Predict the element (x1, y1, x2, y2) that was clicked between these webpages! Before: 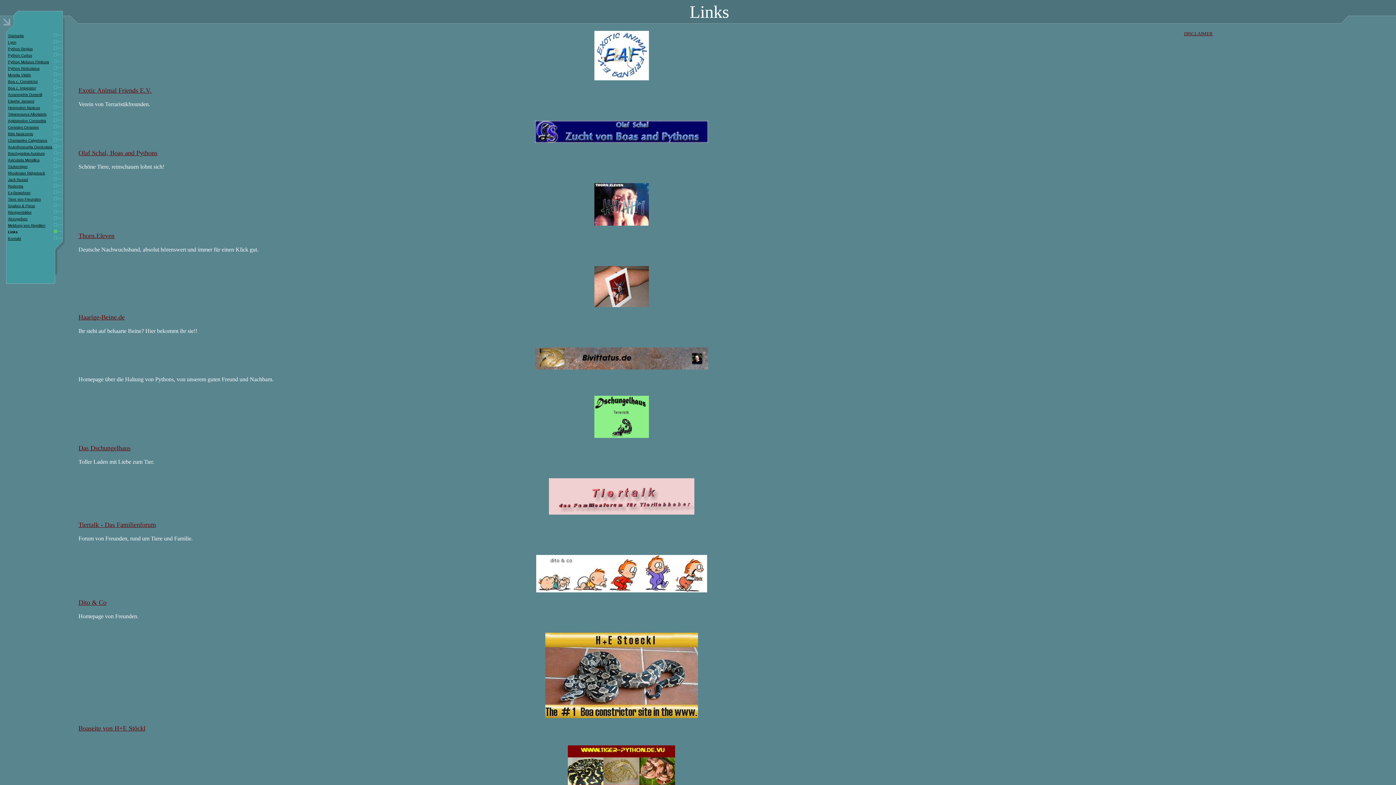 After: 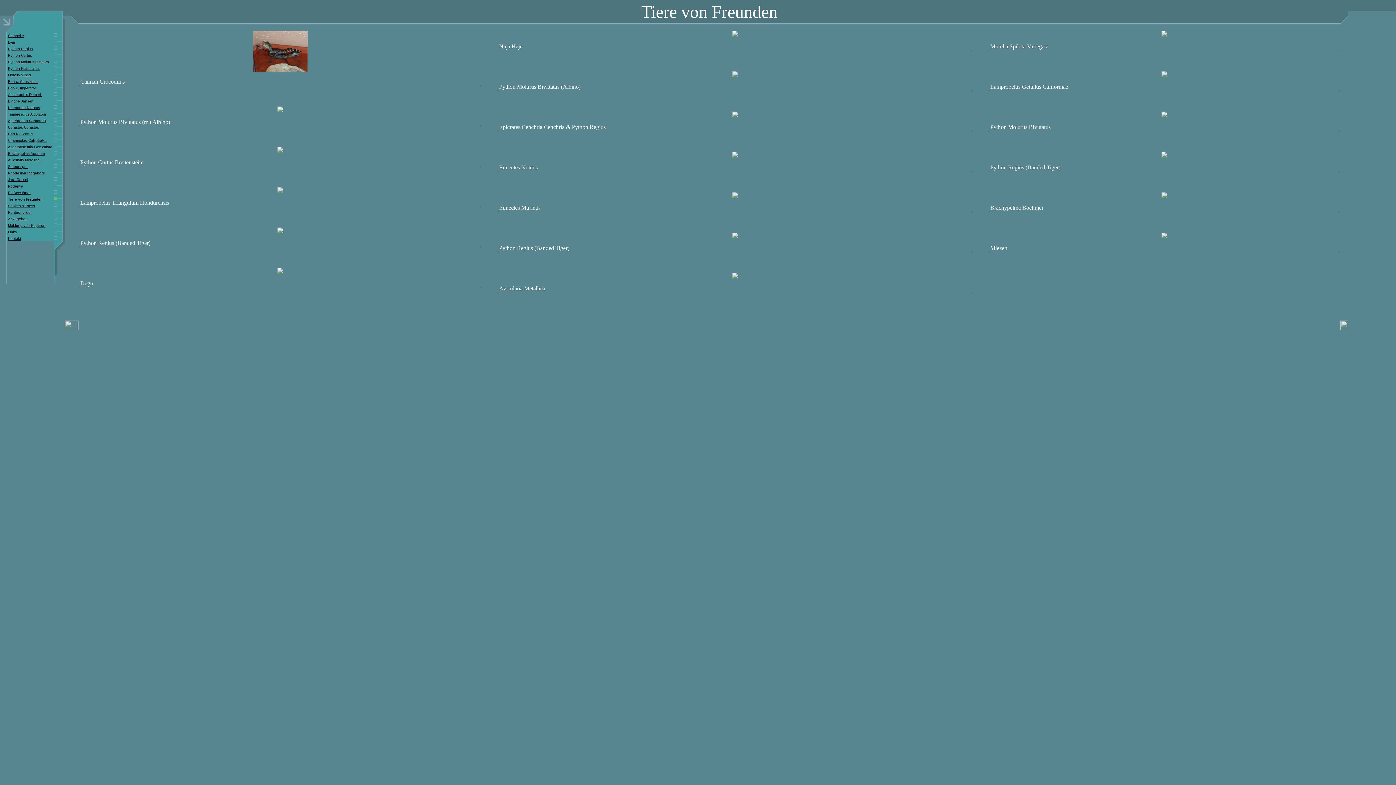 Action: label: Tiere von Freunden bbox: (8, 195, 41, 201)